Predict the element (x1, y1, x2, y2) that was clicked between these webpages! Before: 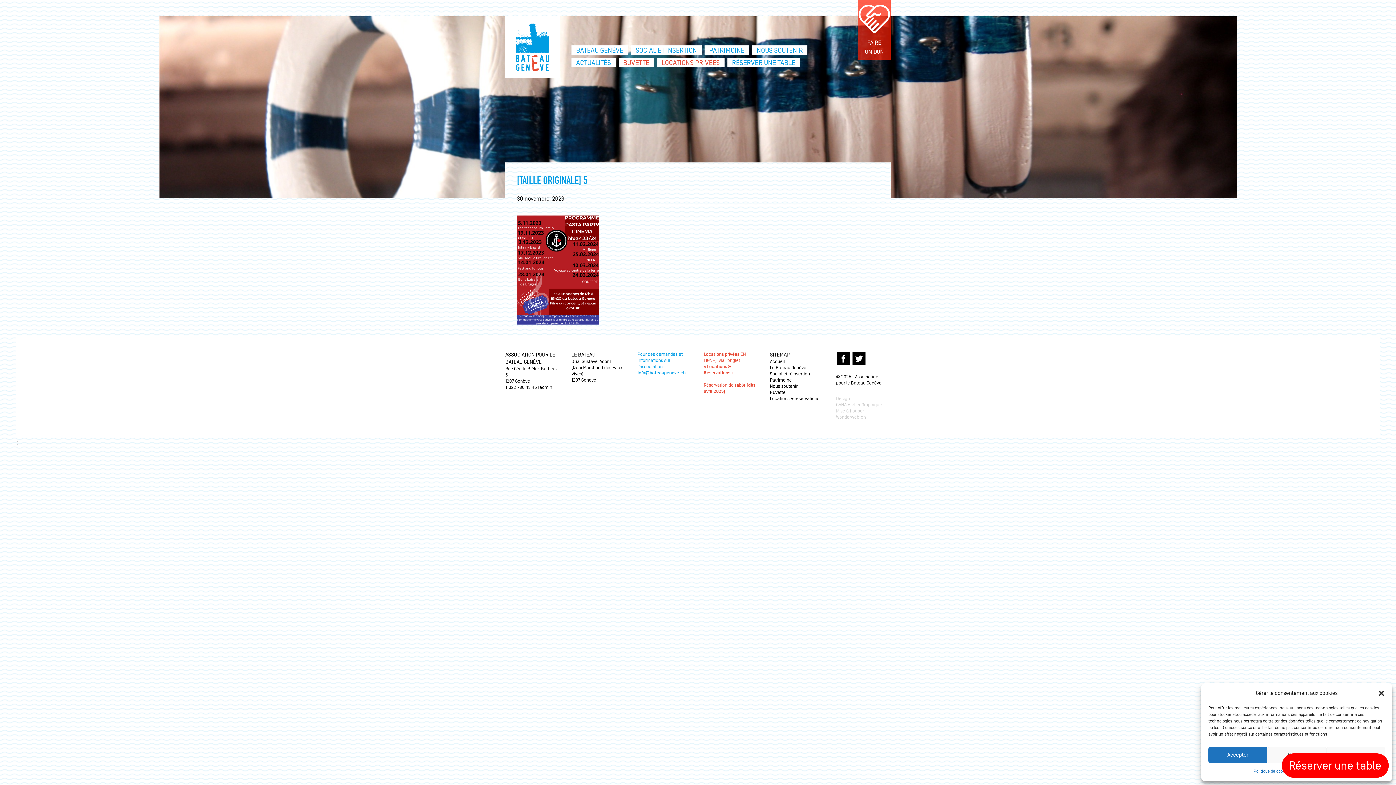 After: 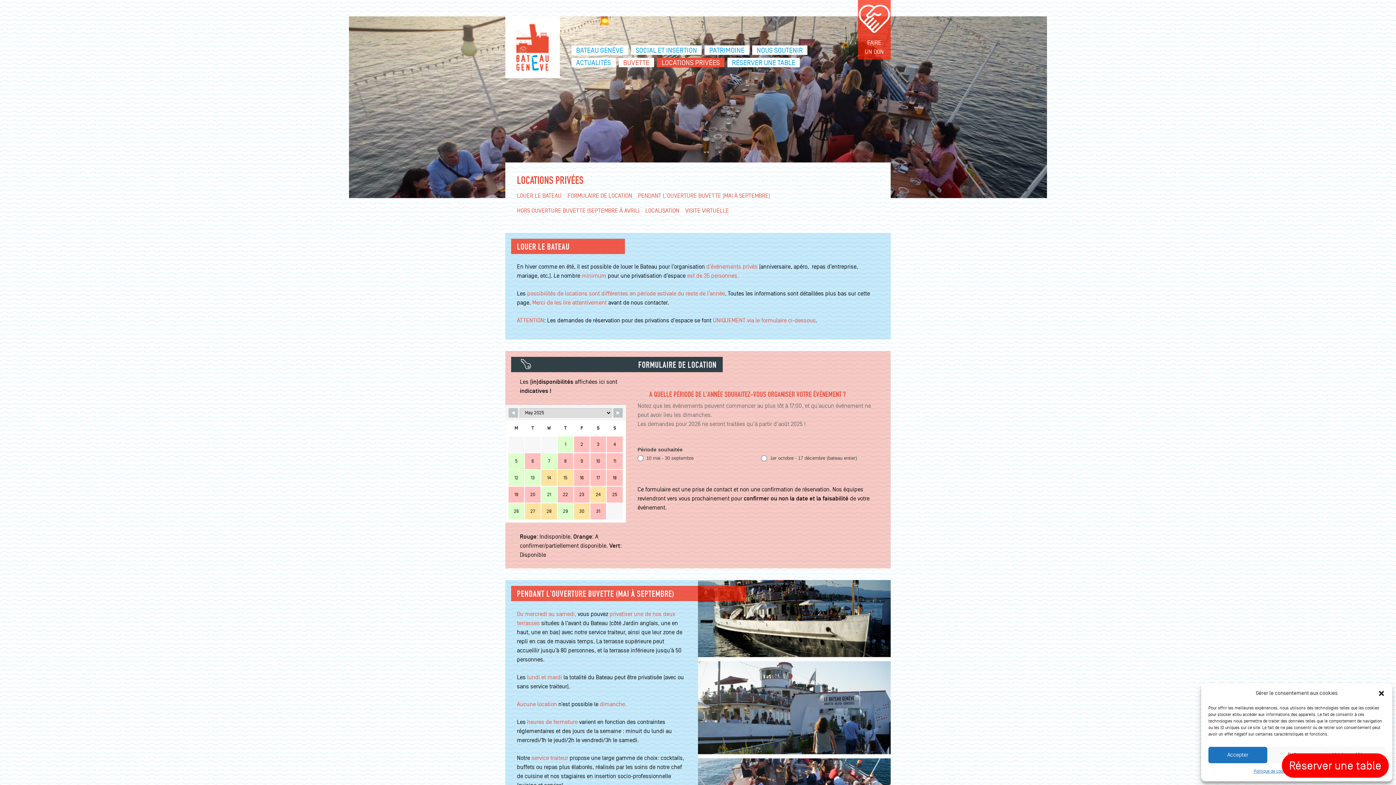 Action: bbox: (770, 396, 819, 401) label: Locations & réservations